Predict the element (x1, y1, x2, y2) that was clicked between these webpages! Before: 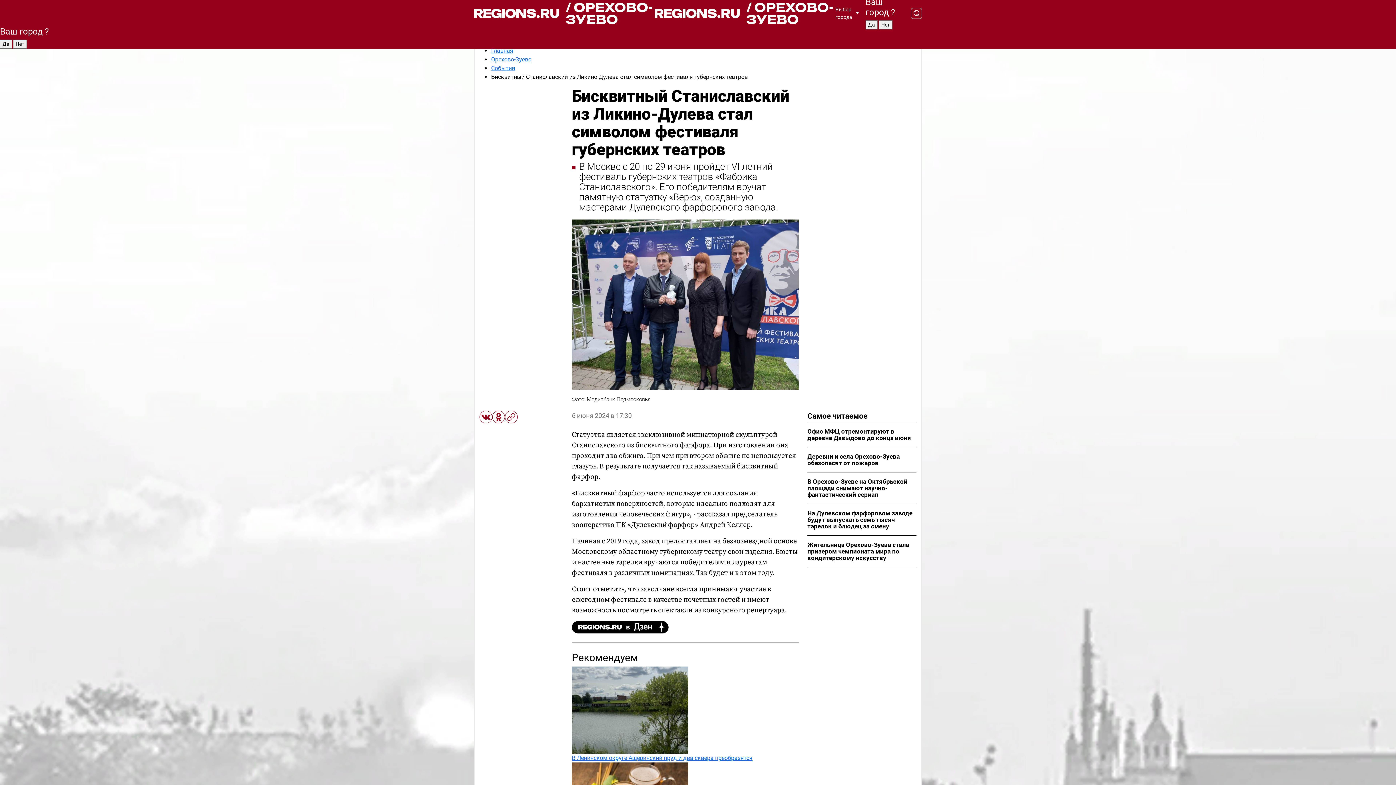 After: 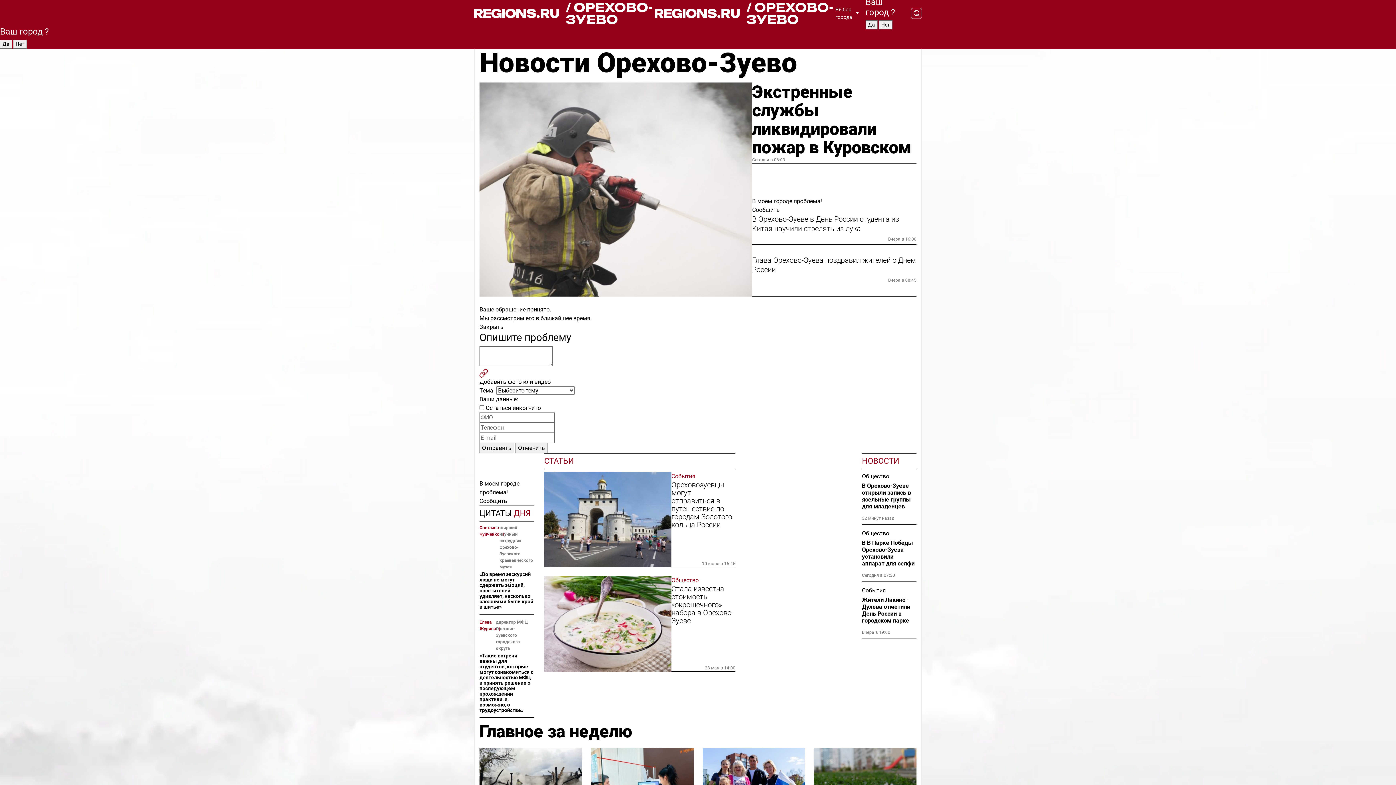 Action: label: / ОРЕХОВО-ЗУЕВО bbox: (474, 1, 654, 25)